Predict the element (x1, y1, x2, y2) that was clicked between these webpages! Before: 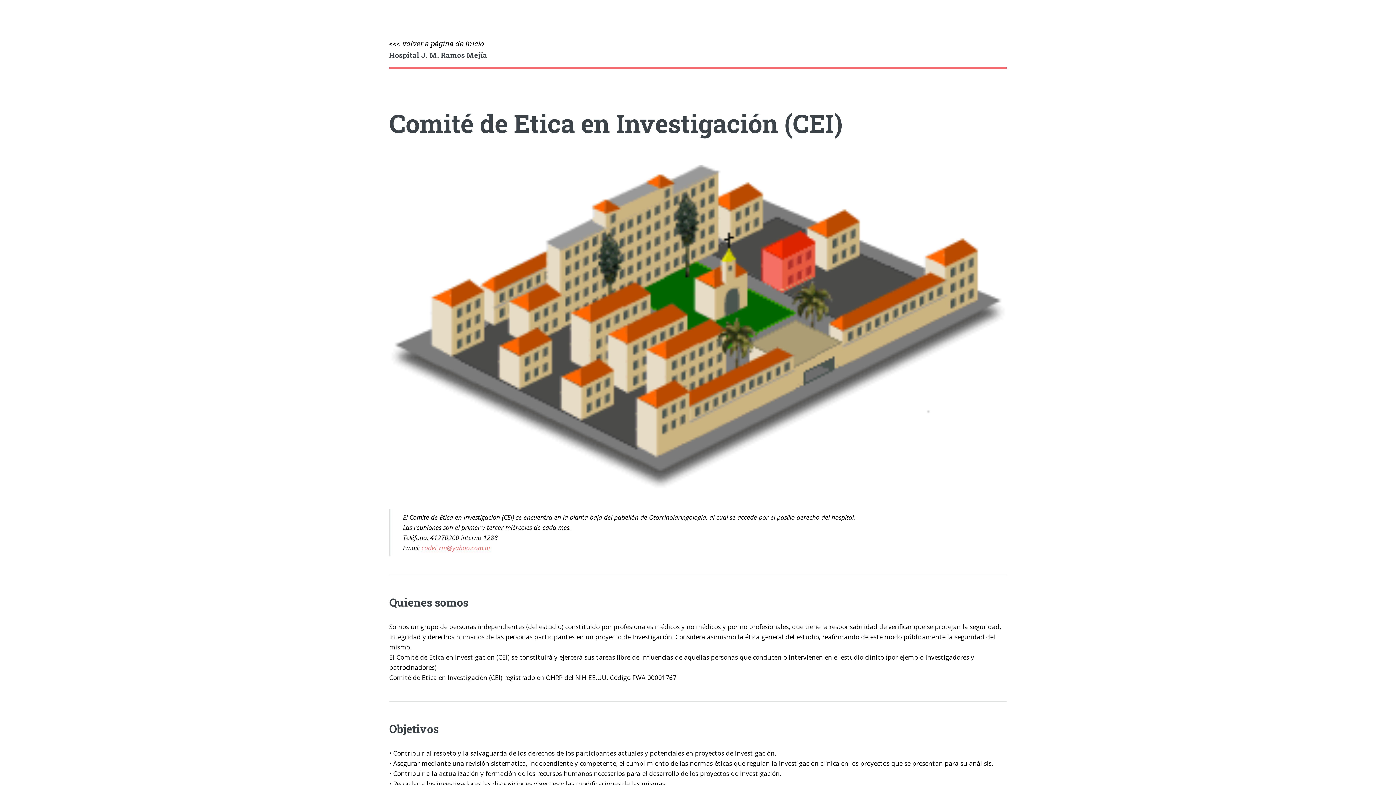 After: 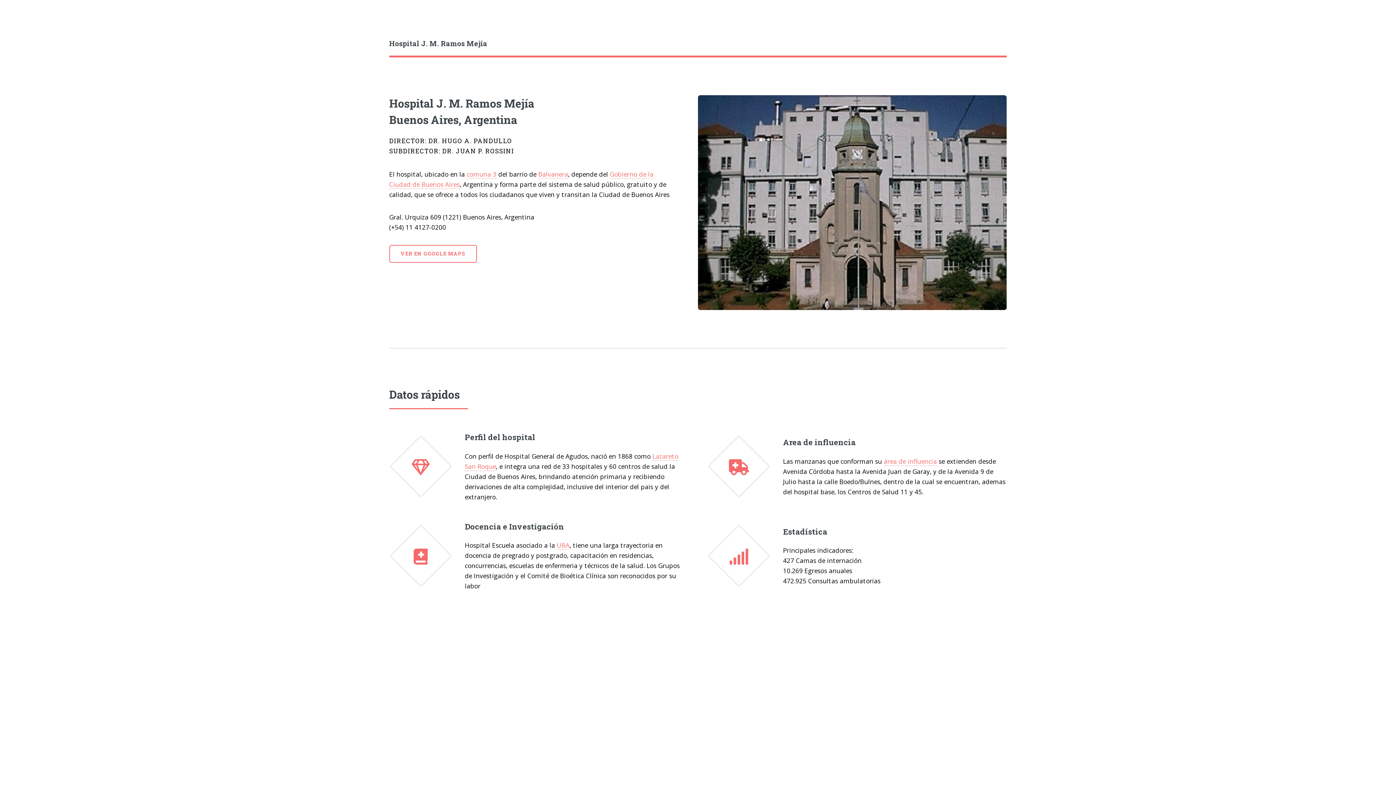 Action: bbox: (389, 37, 698, 61) label: <<< volver a página de inicio
Hospital J. M. Ramos Mejía